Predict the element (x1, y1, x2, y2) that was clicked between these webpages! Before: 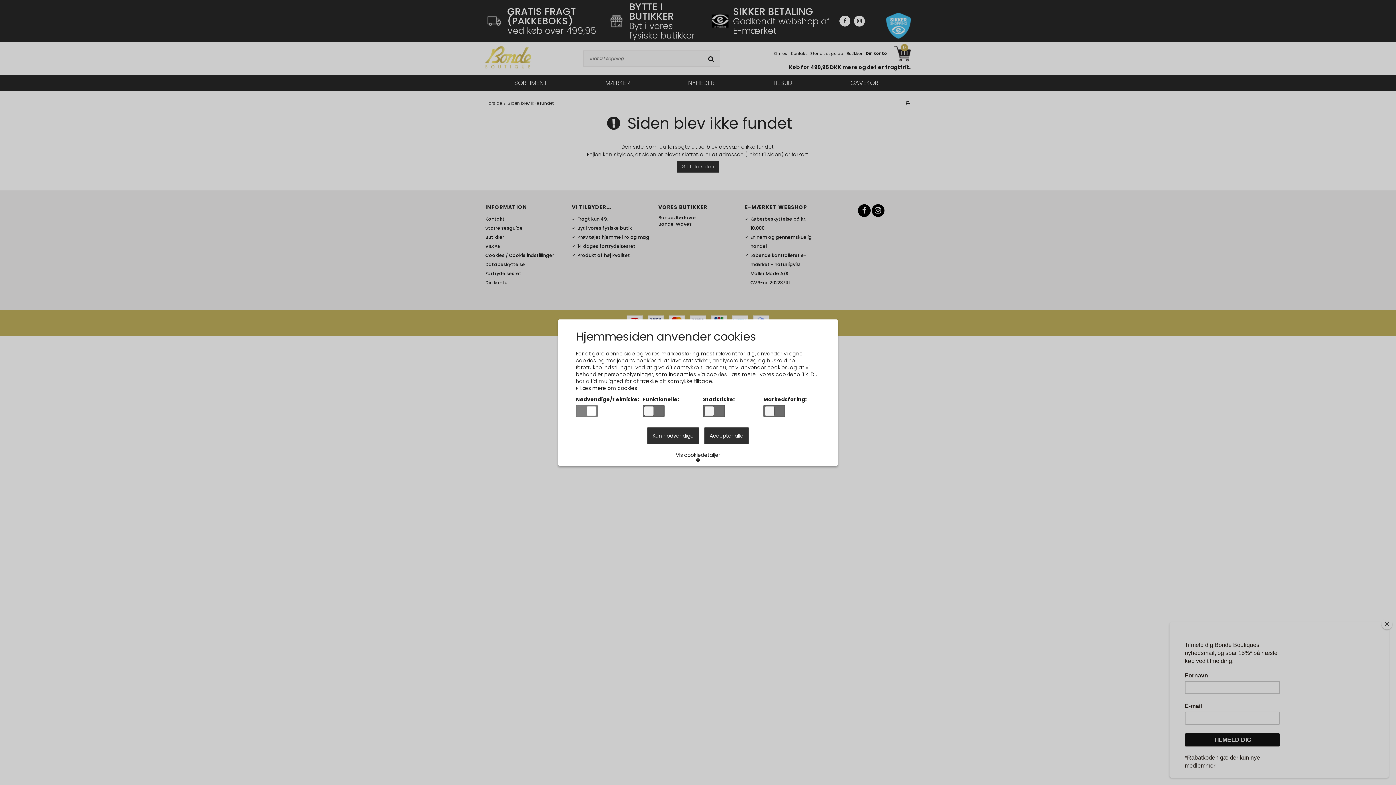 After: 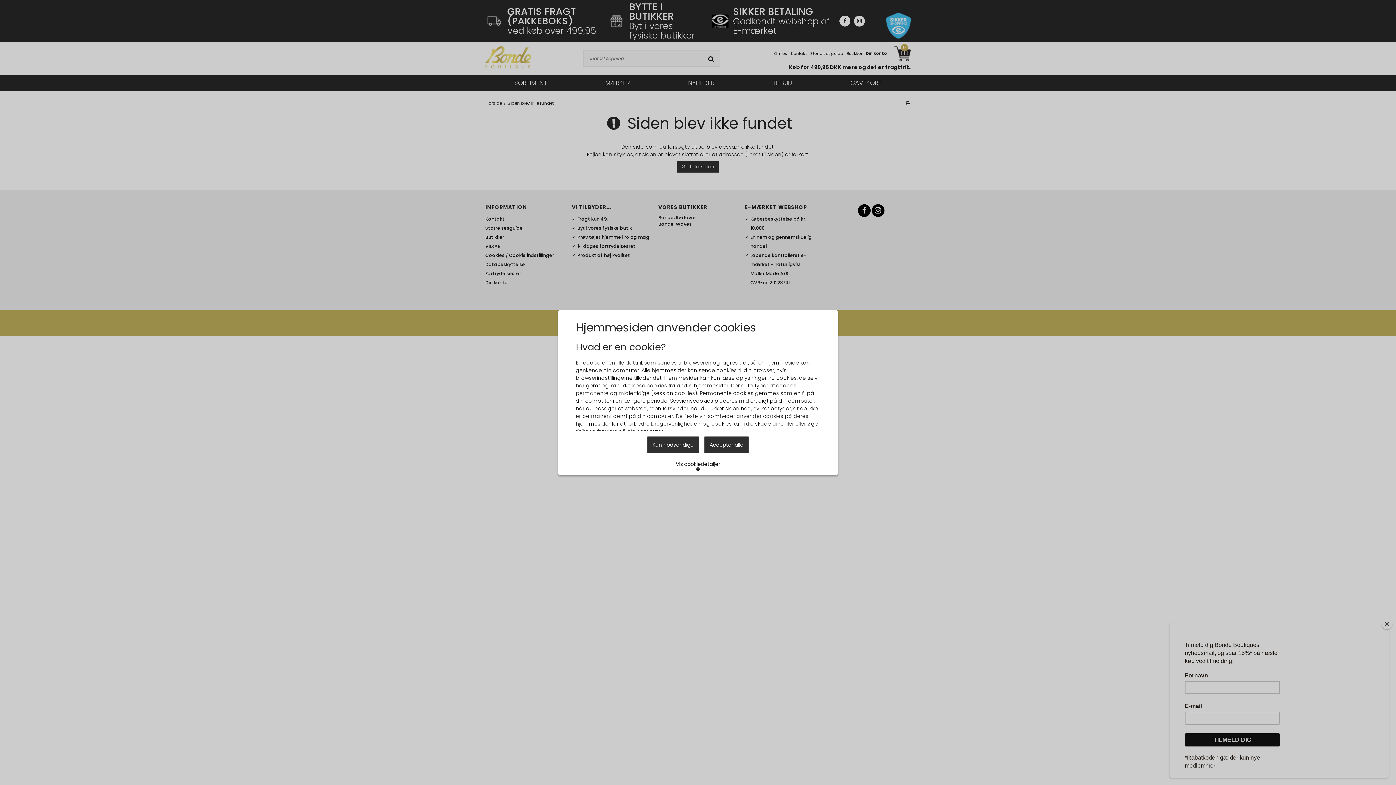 Action: bbox: (576, 385, 637, 391) label:  Læs mere om cookies